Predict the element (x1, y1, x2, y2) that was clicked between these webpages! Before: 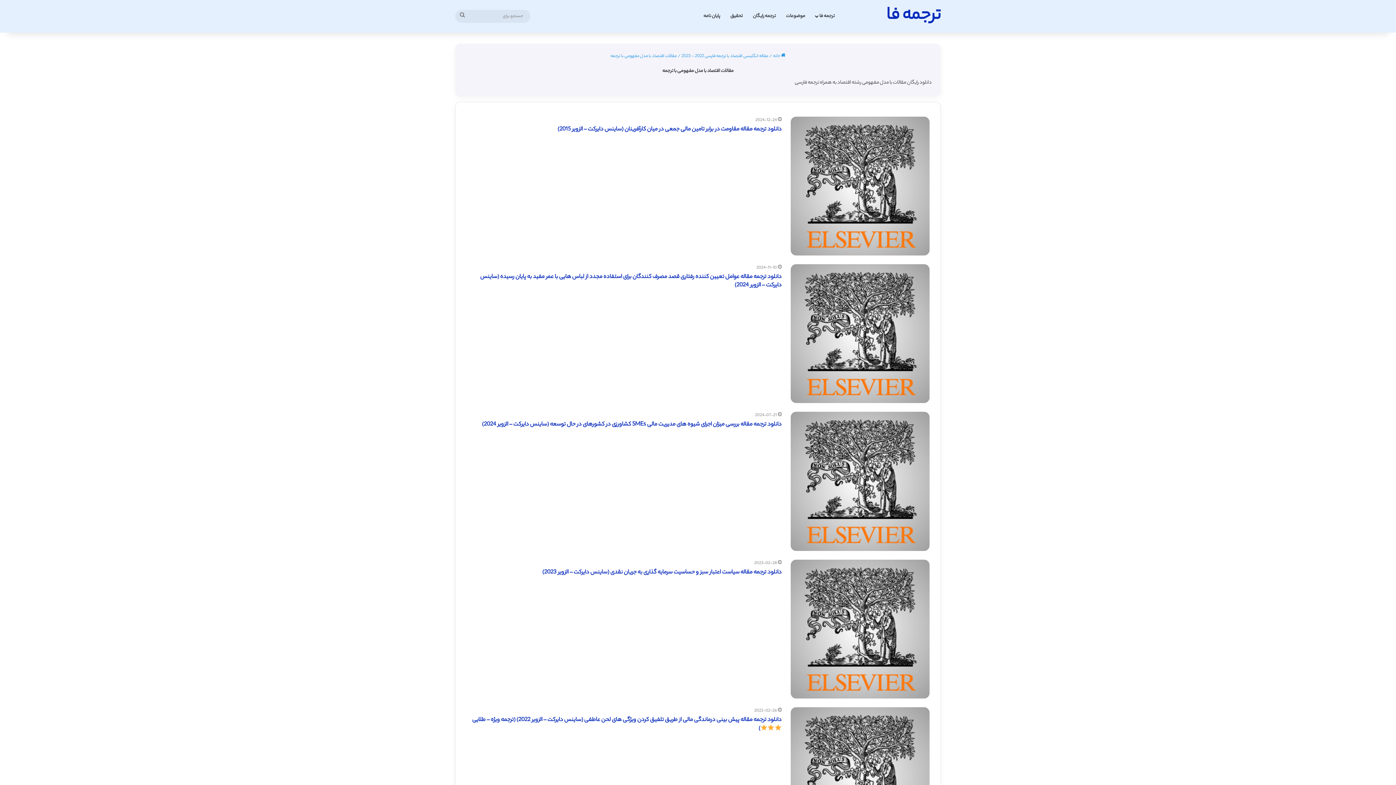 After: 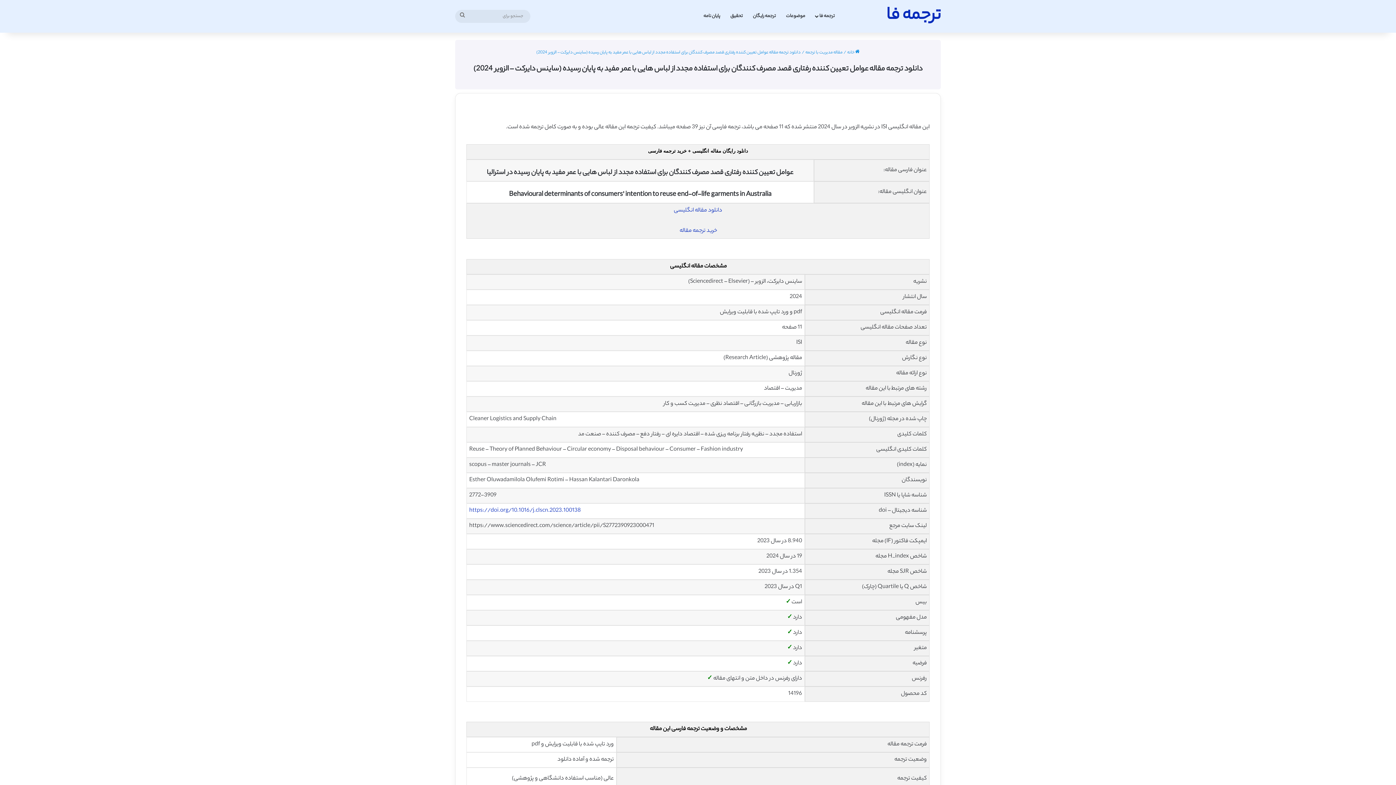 Action: bbox: (480, 272, 781, 290) label: دانلود ترجمه مقاله عوامل تعیین کننده رفتاری قصد مصرف کنندگان برای استفاده مجدد از لباس هایی با عمر مفید به پایان رسیده (ساینس دایرکت – الزویر 2024)